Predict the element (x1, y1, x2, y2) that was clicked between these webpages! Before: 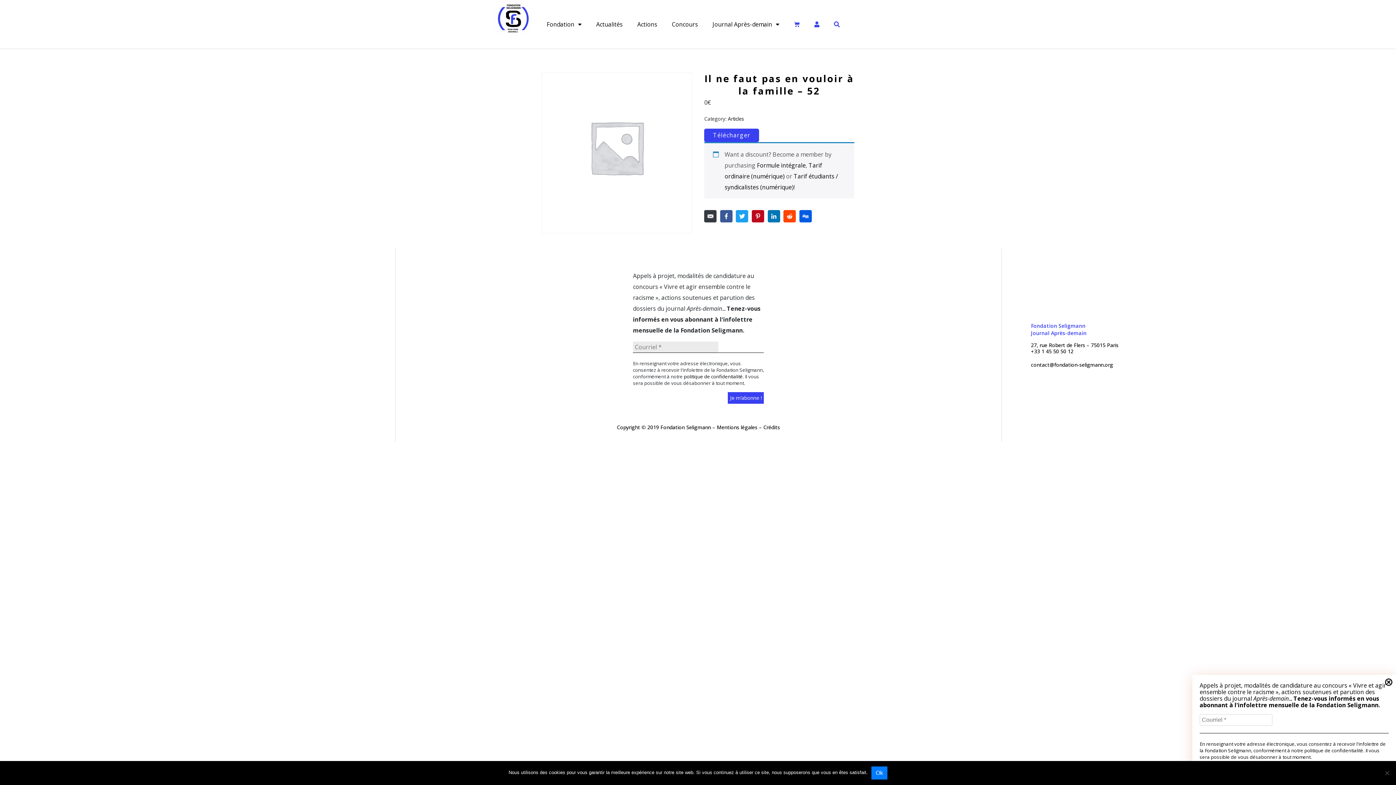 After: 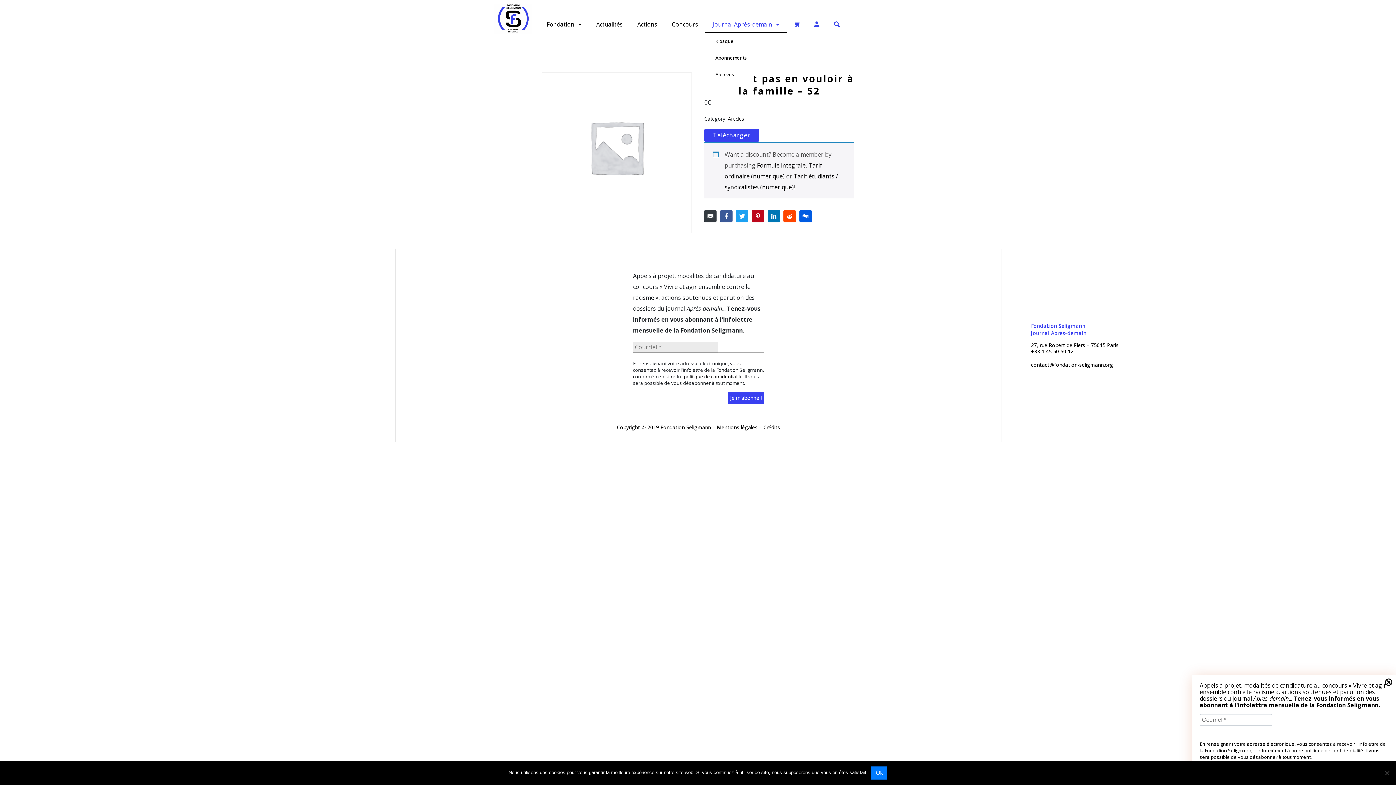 Action: label: Journal Après-demain bbox: (705, 16, 786, 32)